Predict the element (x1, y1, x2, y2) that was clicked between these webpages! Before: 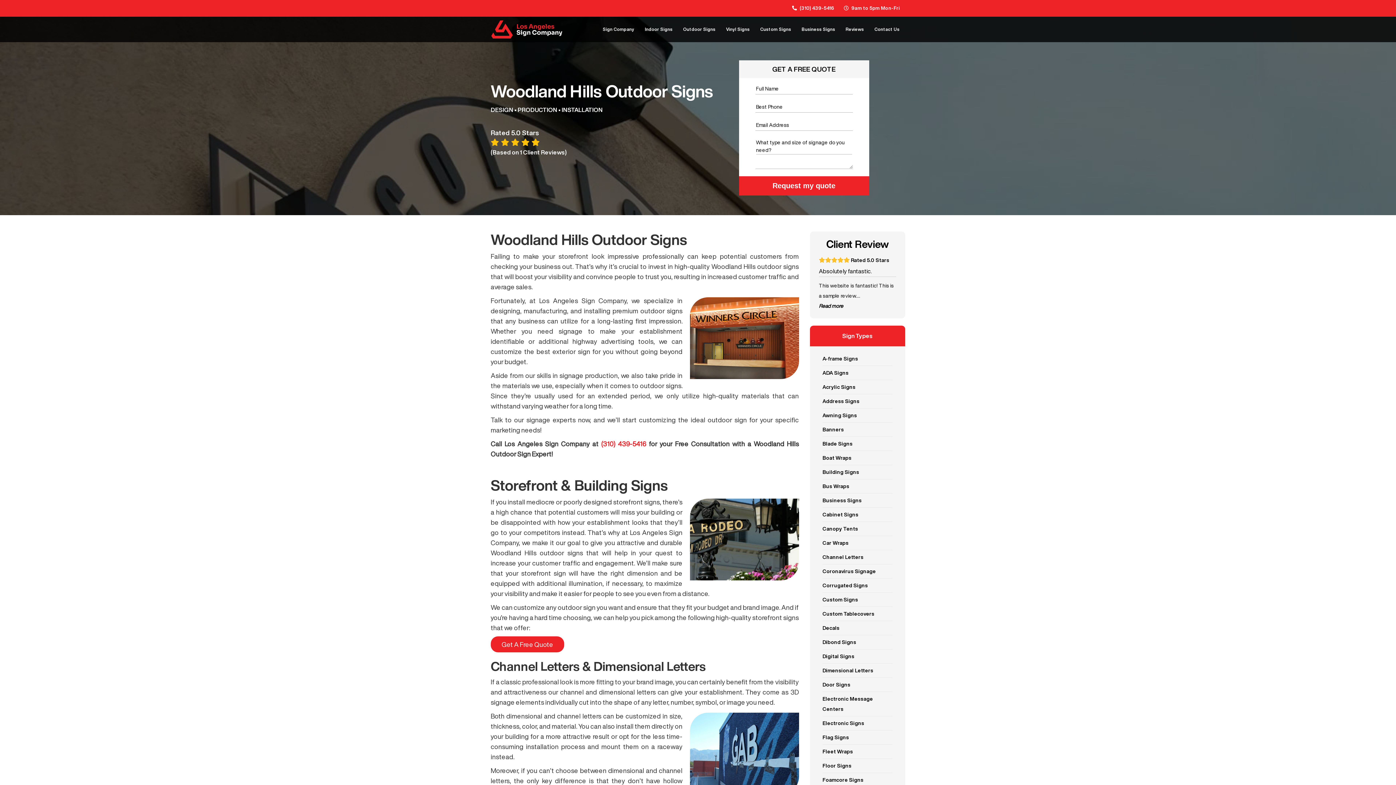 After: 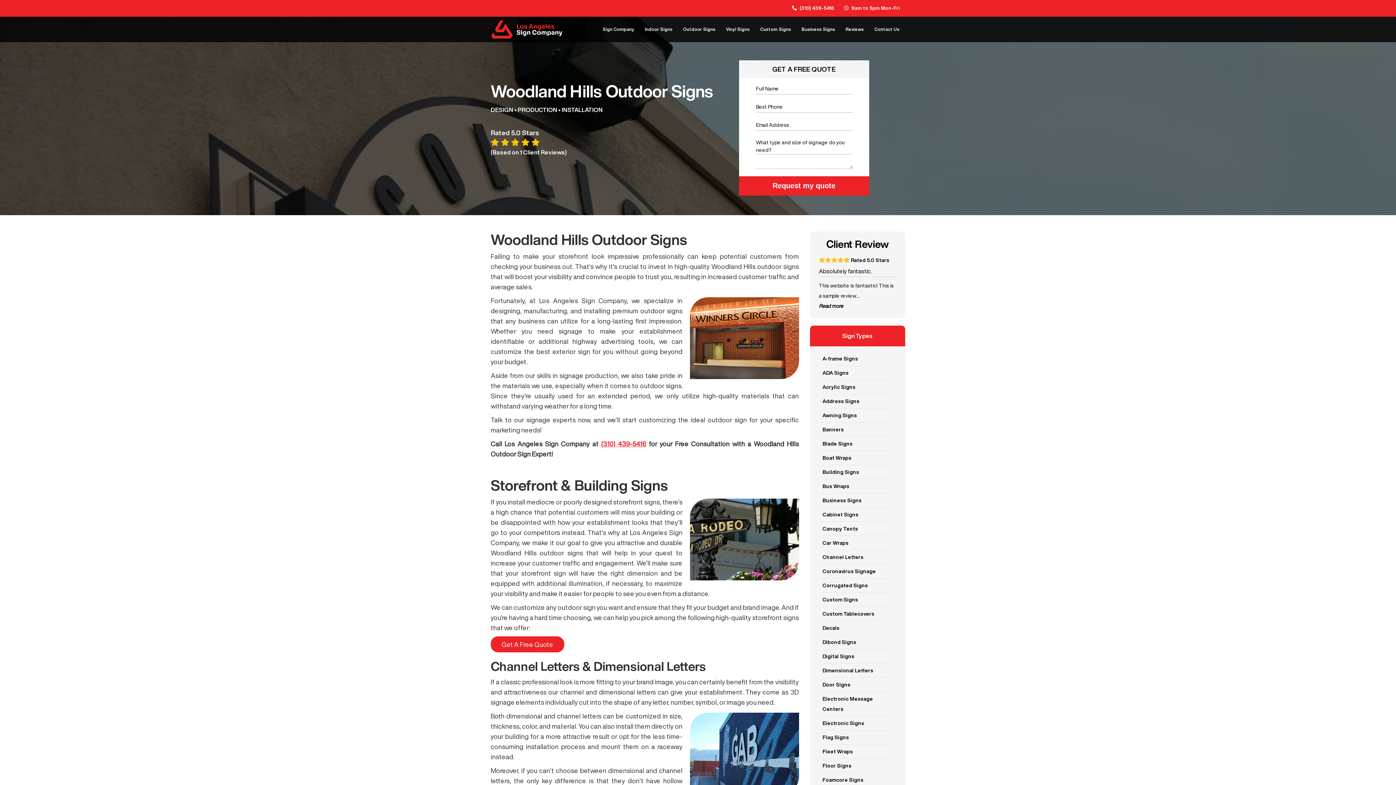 Action: label: (310) 439-5416 bbox: (601, 440, 646, 447)